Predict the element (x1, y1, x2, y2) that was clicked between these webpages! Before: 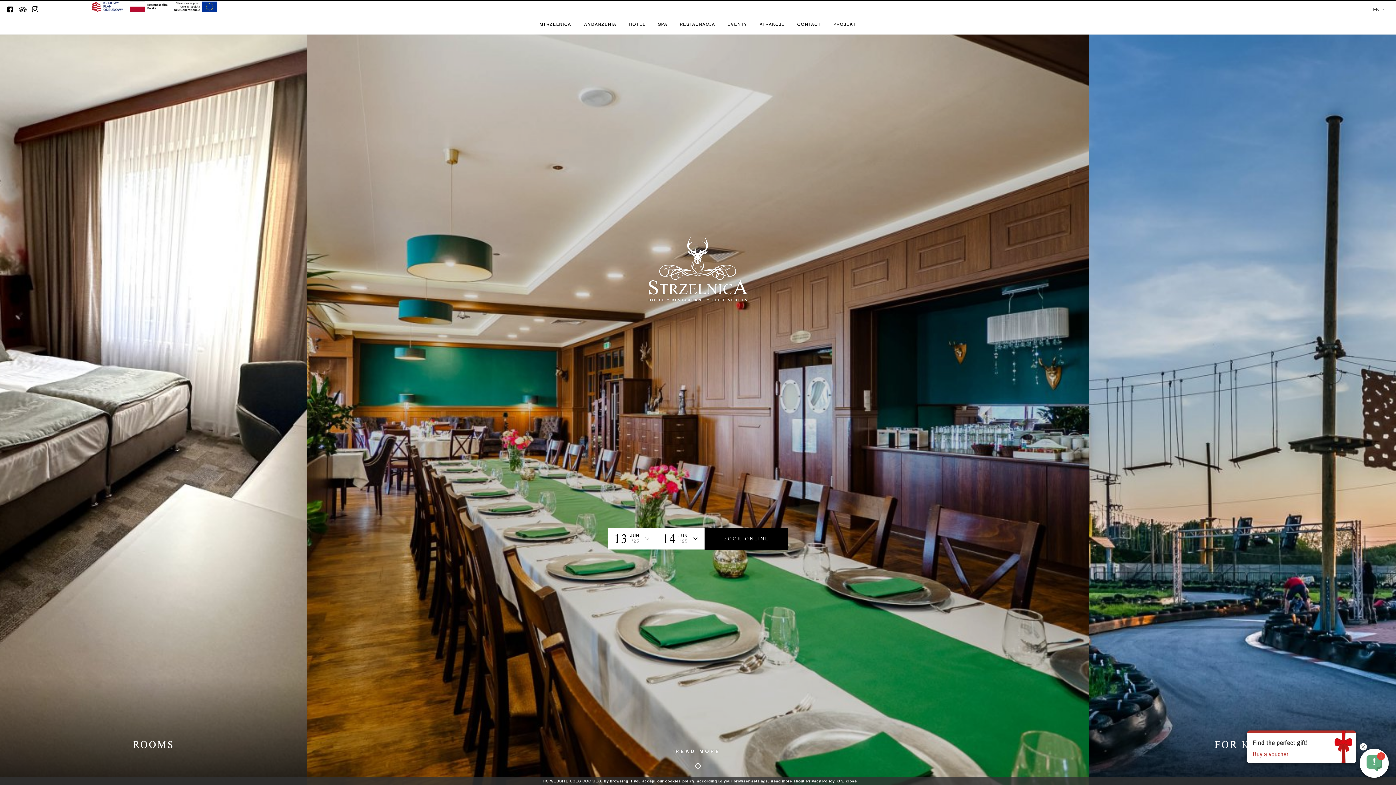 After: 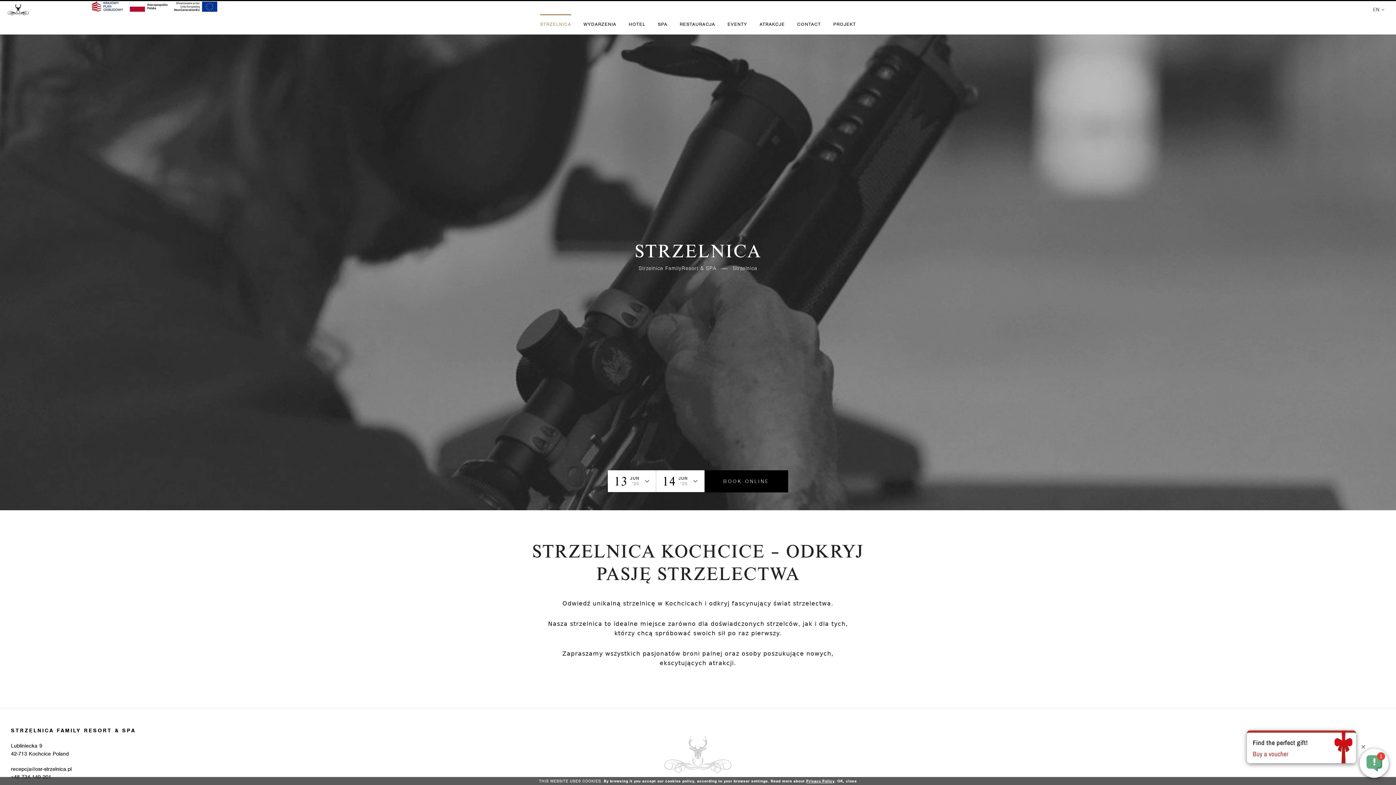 Action: label: STRZELNICA bbox: (534, 14, 576, 32)